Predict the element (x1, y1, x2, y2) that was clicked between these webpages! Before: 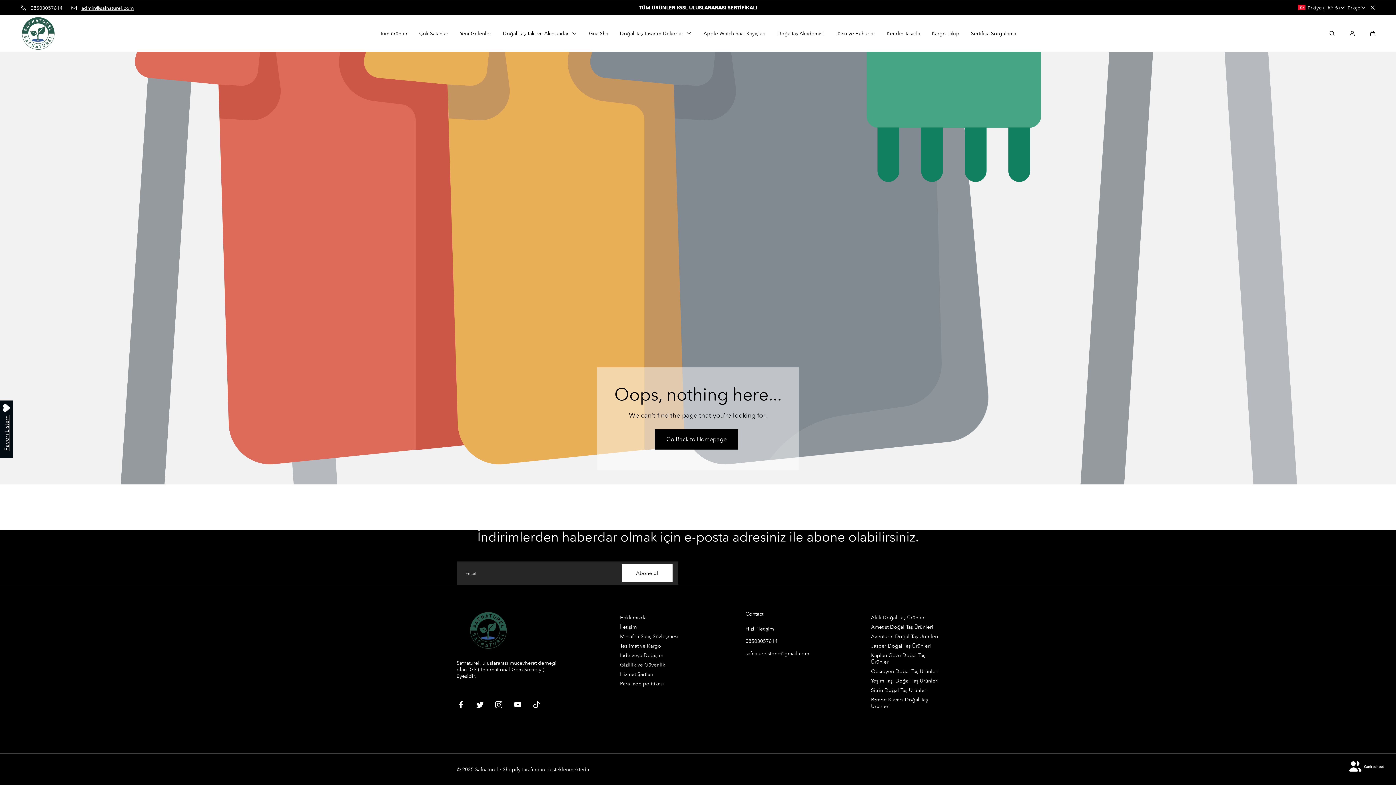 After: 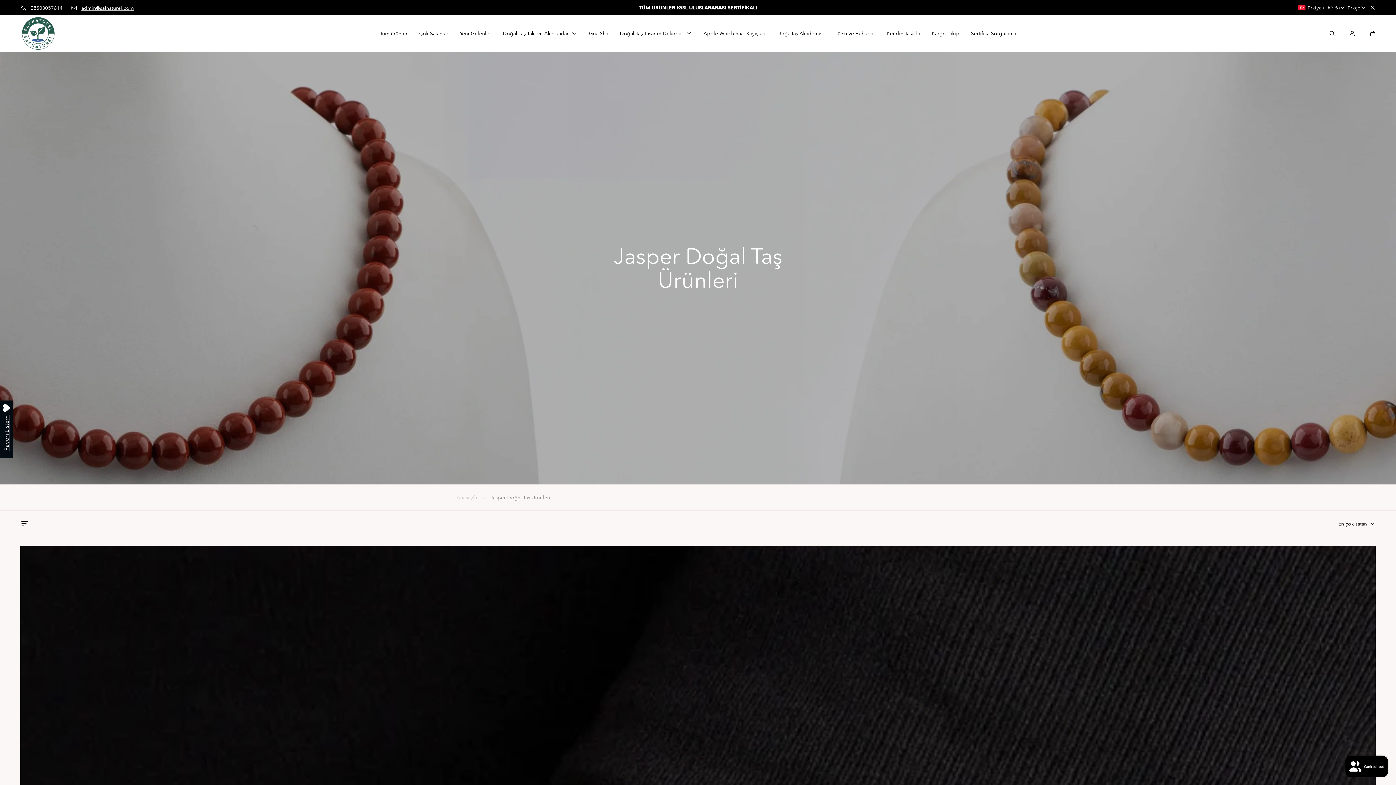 Action: bbox: (871, 642, 931, 649) label: Jasper Doğal Taş Ürünleri